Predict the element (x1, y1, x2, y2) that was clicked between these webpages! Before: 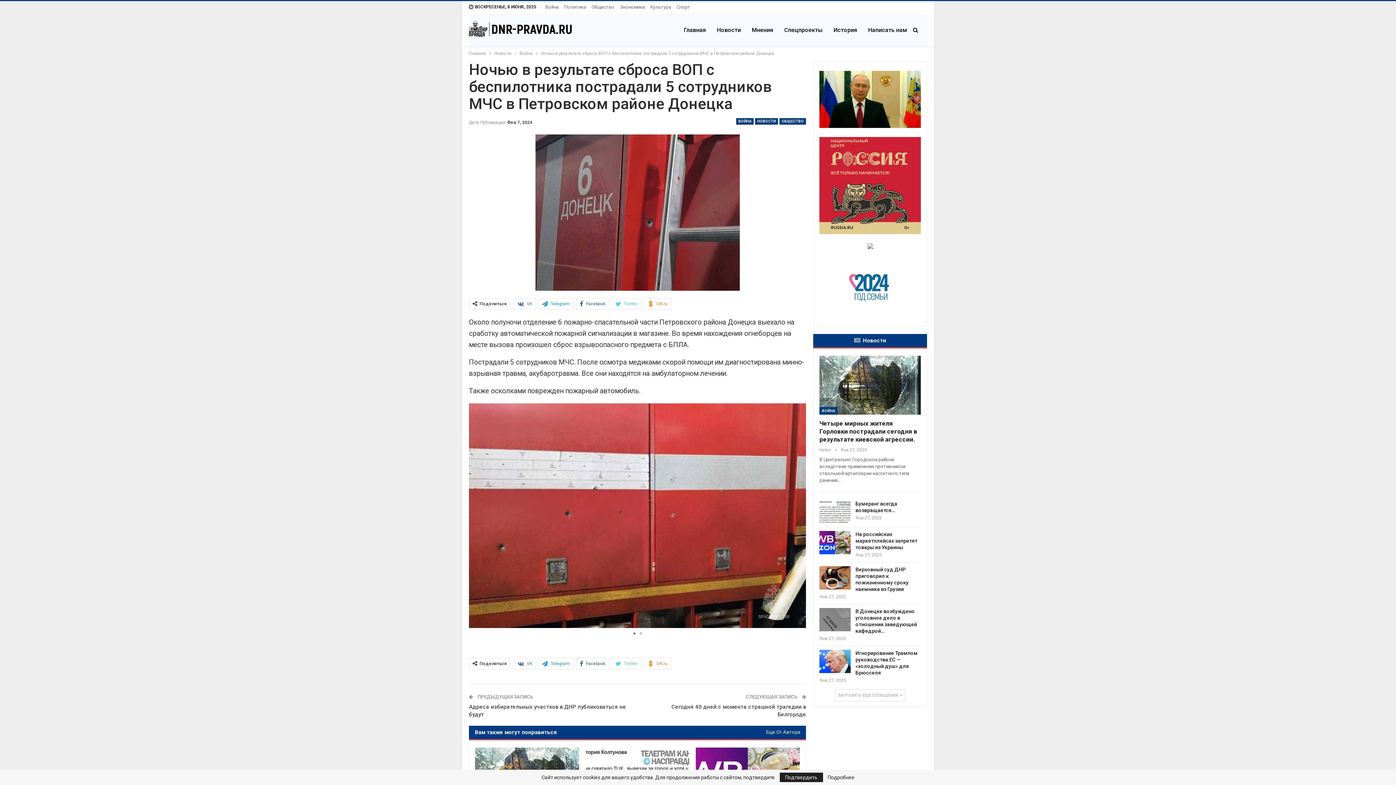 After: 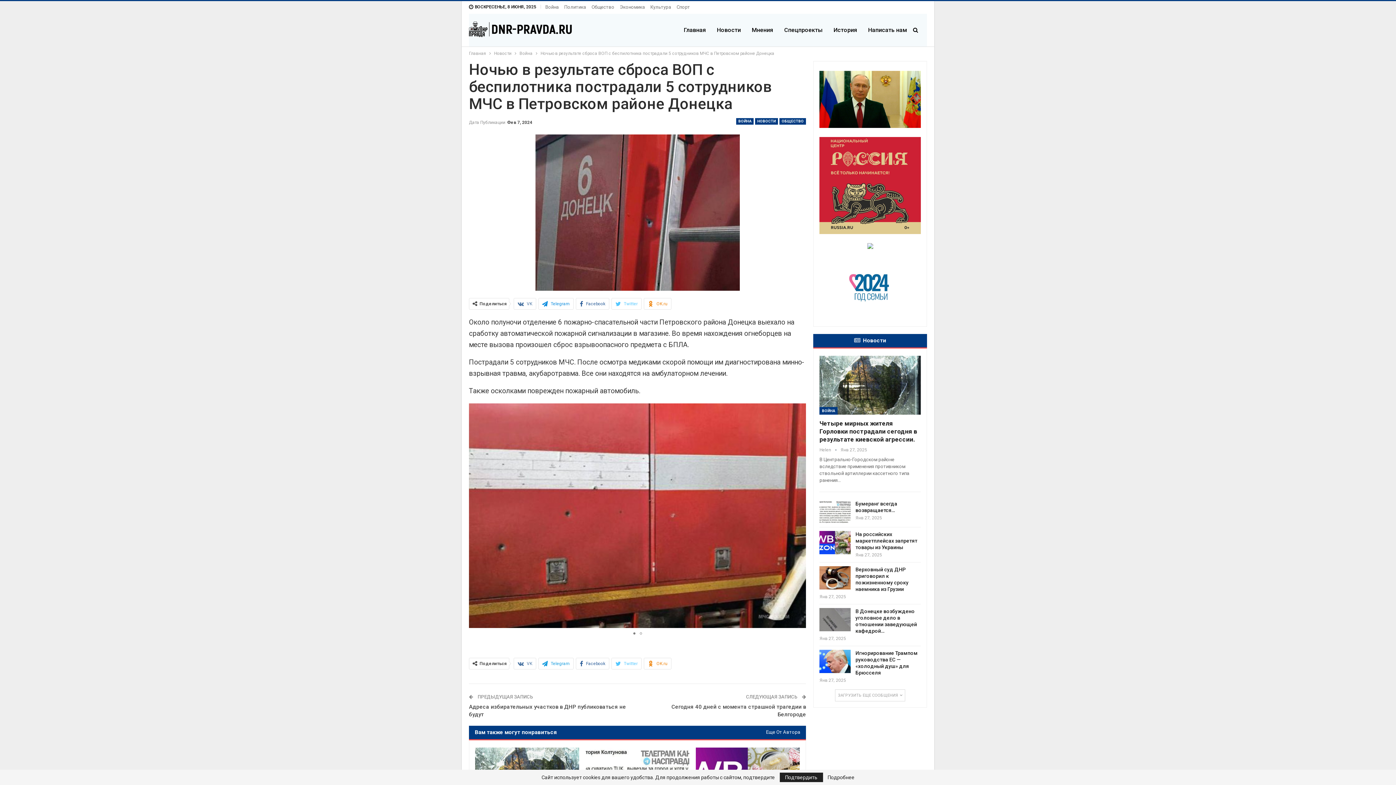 Action: label: Telegram bbox: (538, 298, 573, 309)